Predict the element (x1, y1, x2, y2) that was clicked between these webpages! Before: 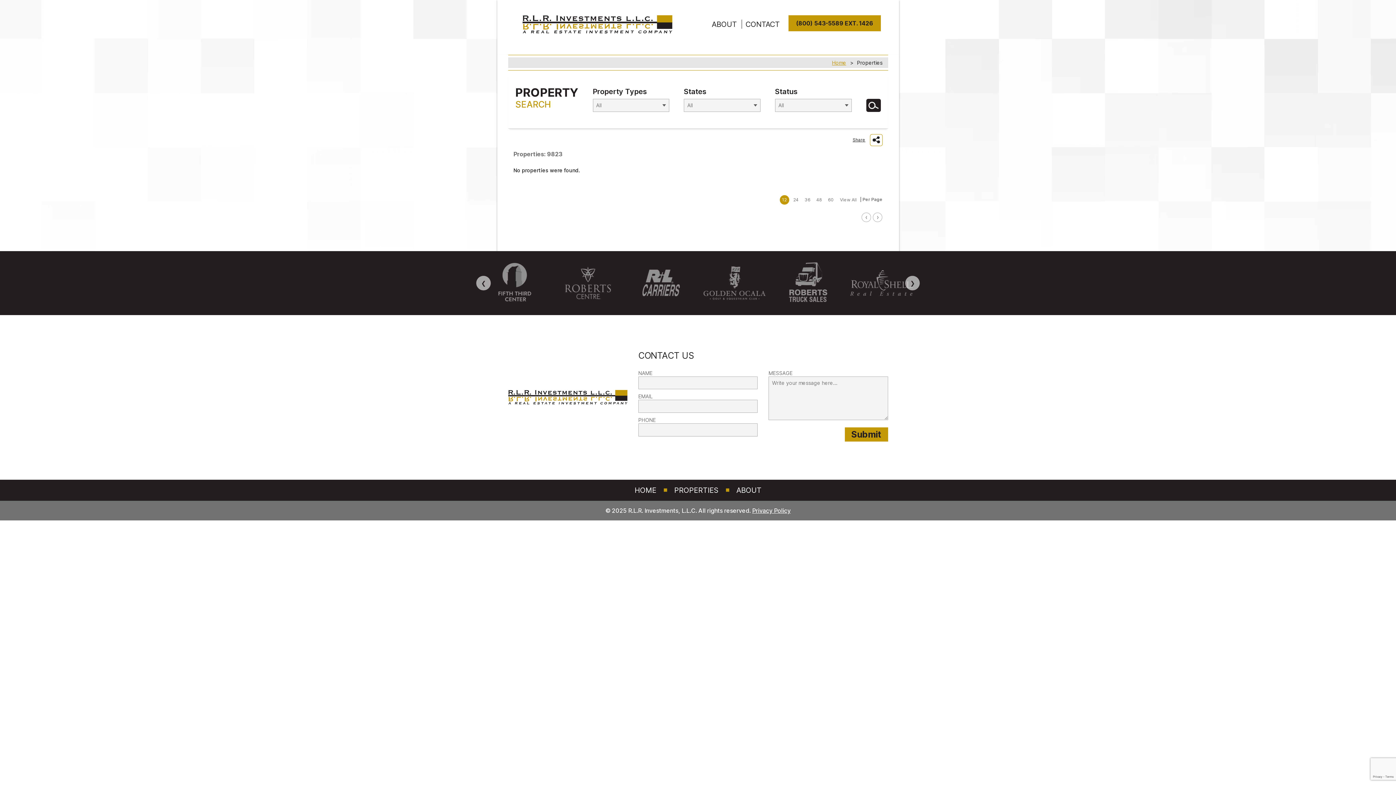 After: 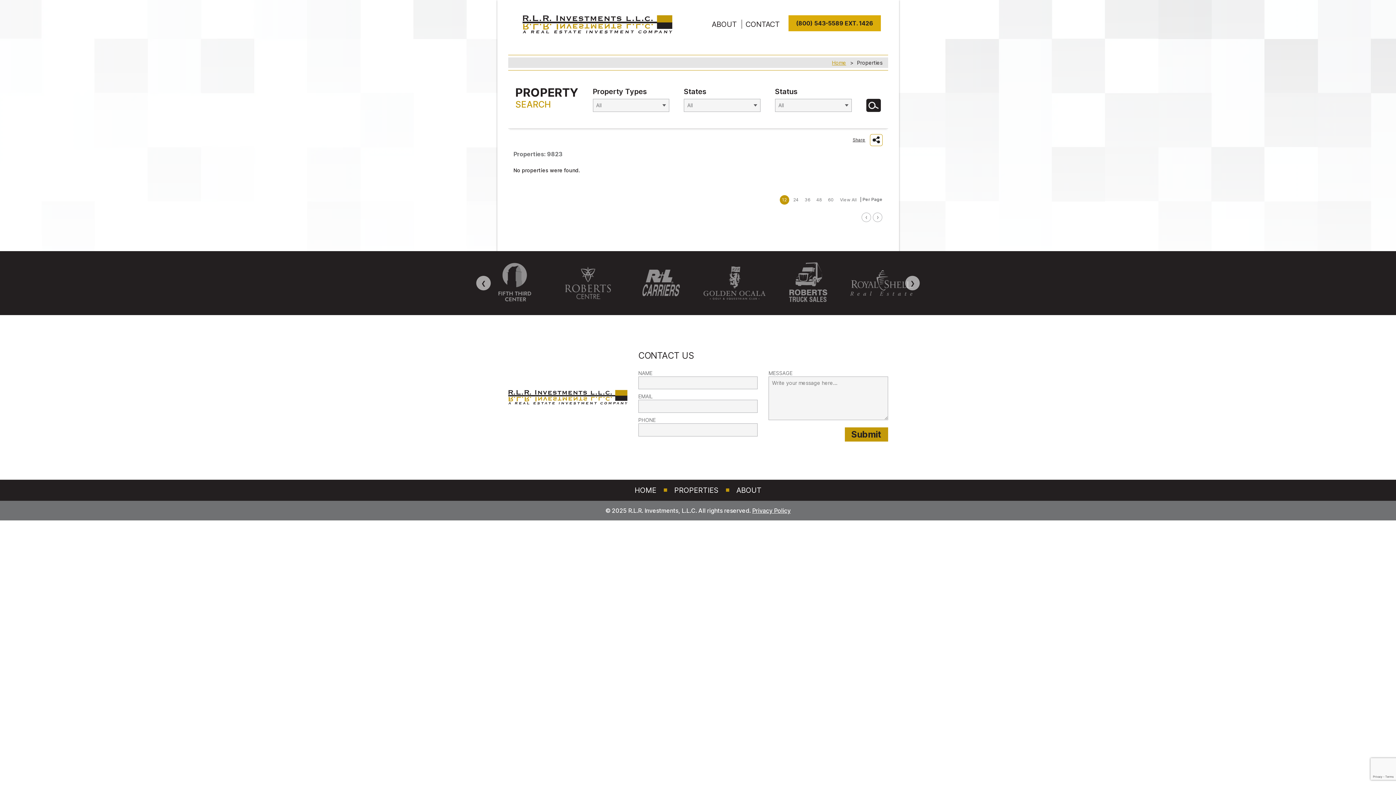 Action: label: 8 0 0. 5 4 3. 5 5 8 9 bbox: (788, 15, 880, 31)